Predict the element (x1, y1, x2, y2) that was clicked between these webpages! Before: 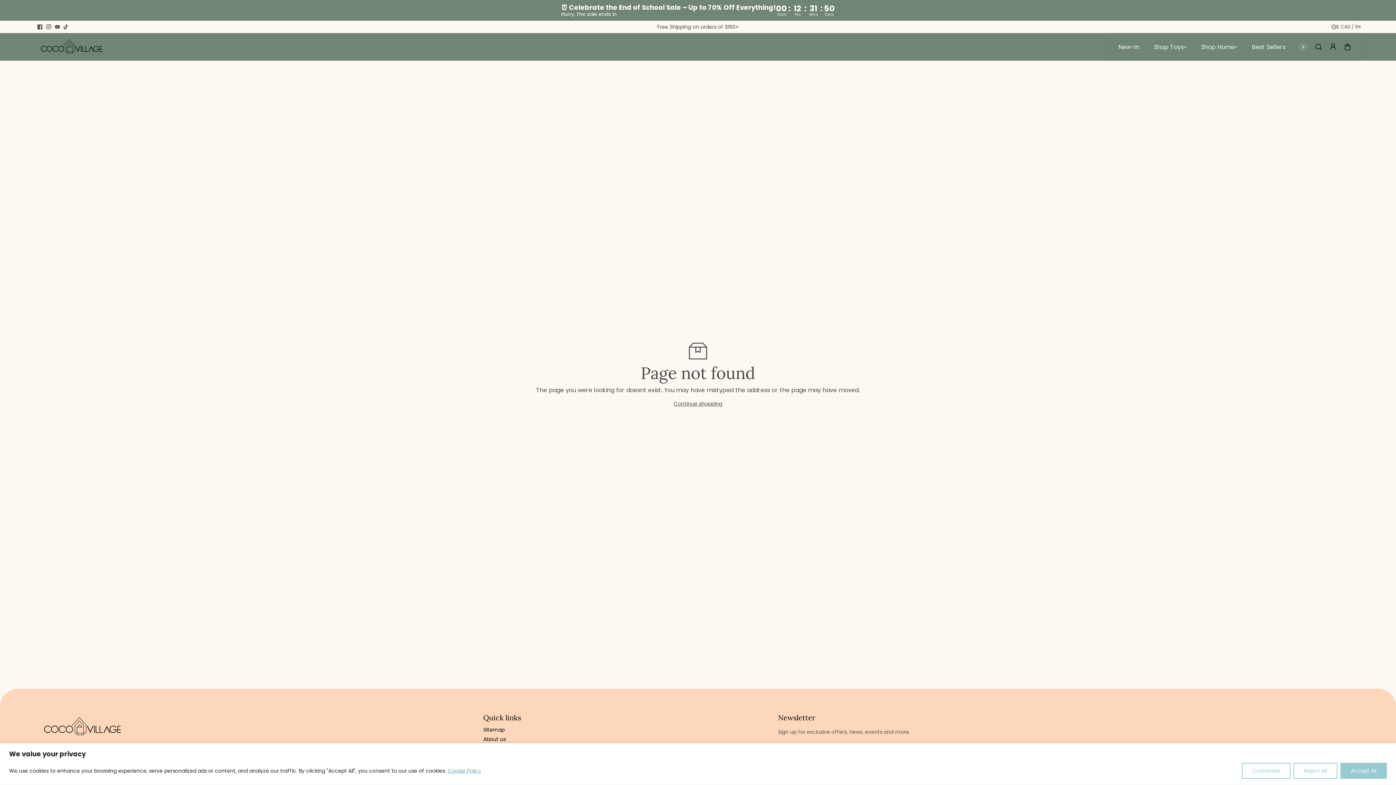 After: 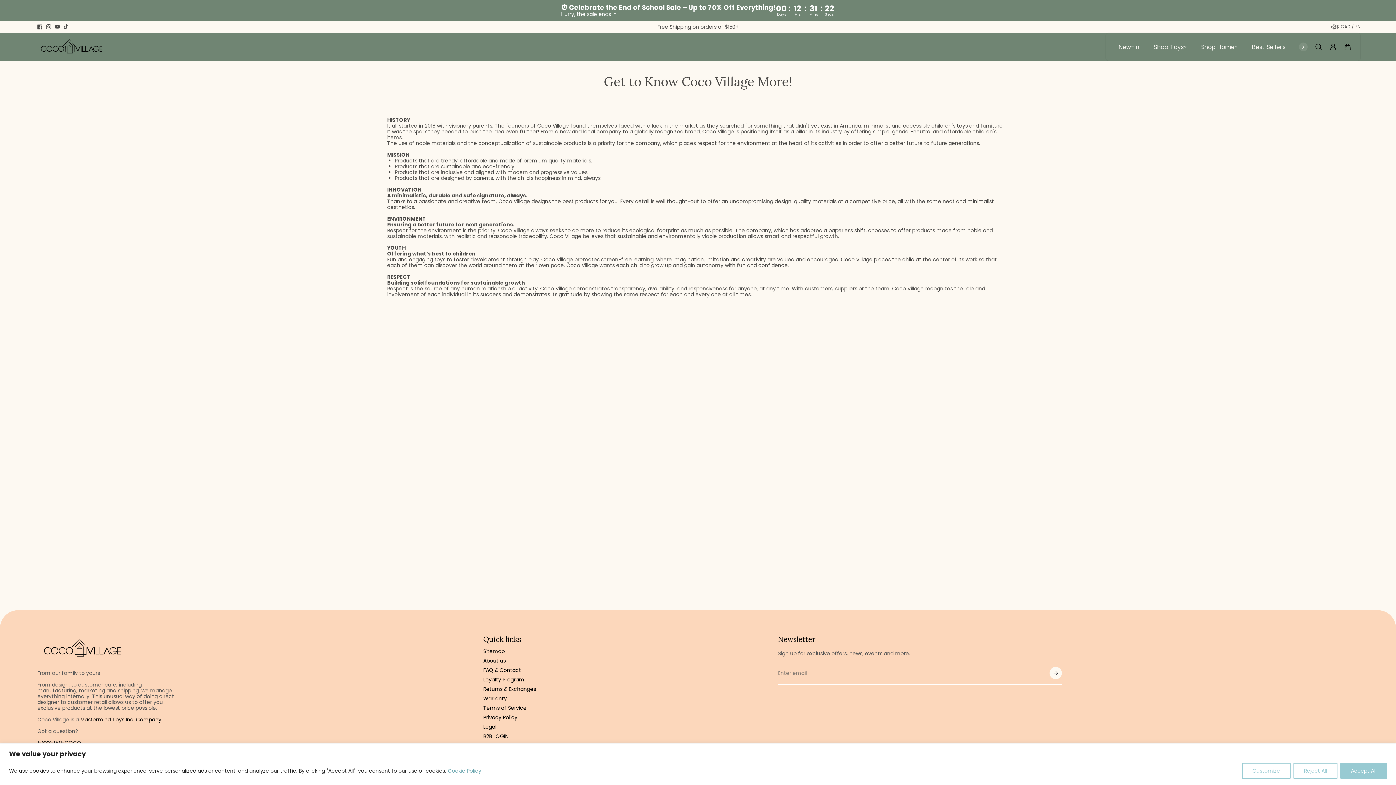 Action: label: About us bbox: (483, 736, 505, 742)